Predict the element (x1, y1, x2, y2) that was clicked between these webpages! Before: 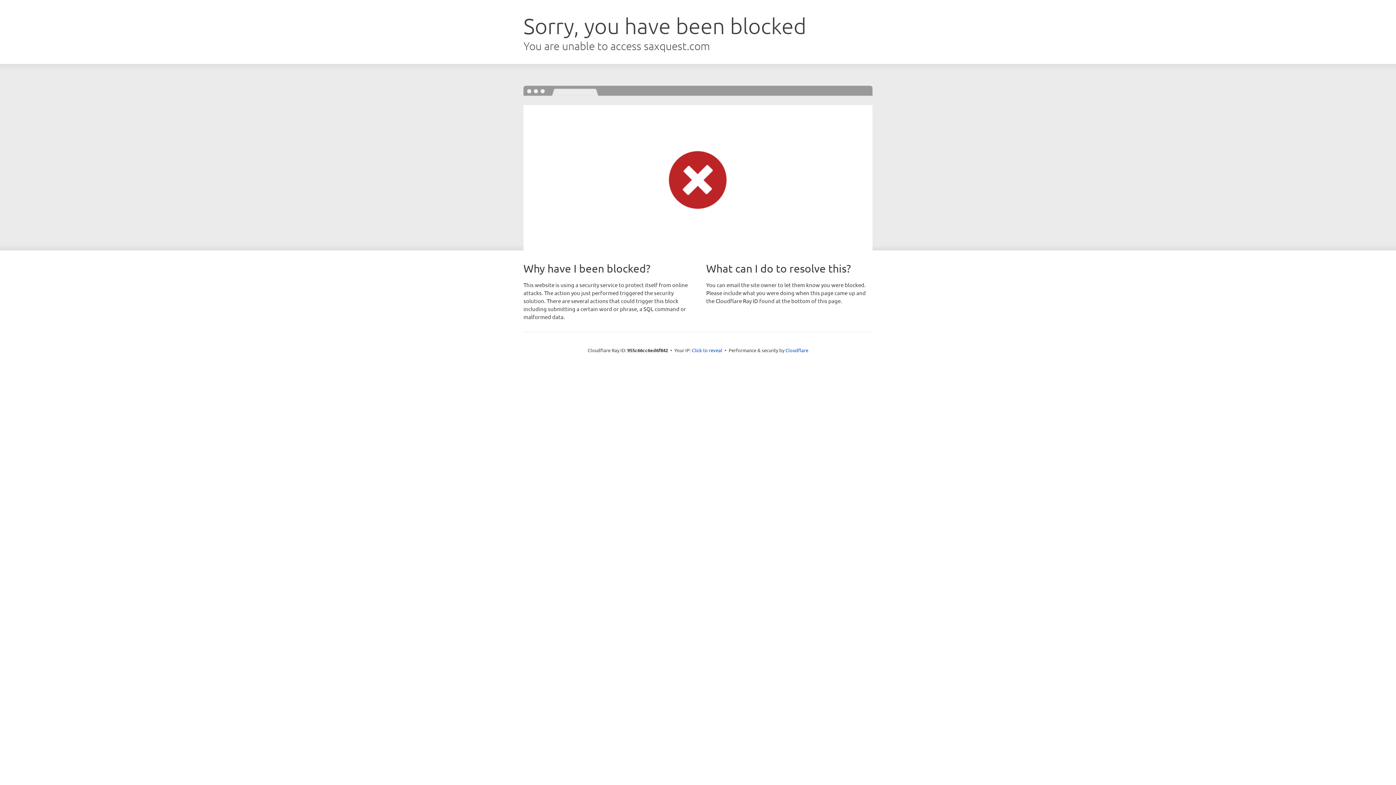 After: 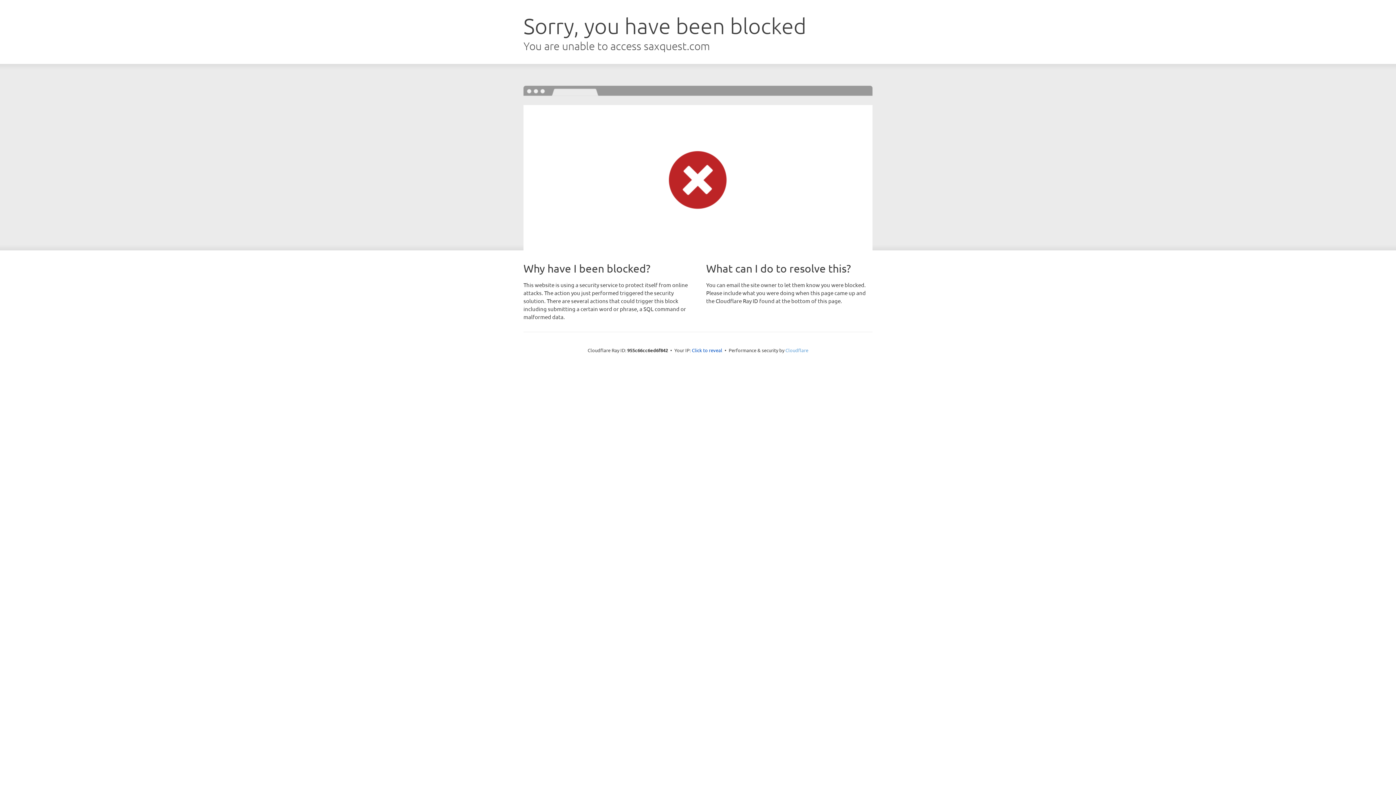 Action: label: Cloudflare bbox: (785, 347, 808, 353)